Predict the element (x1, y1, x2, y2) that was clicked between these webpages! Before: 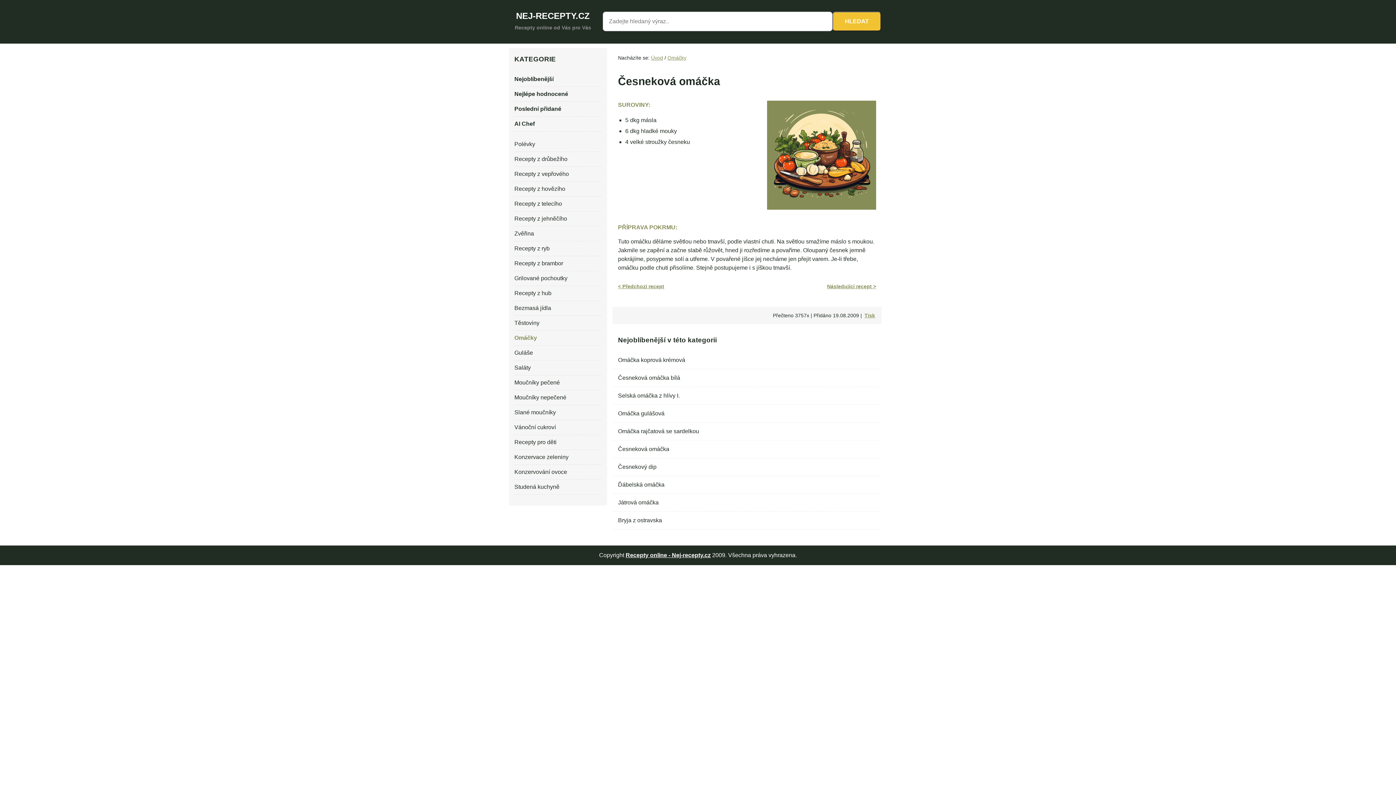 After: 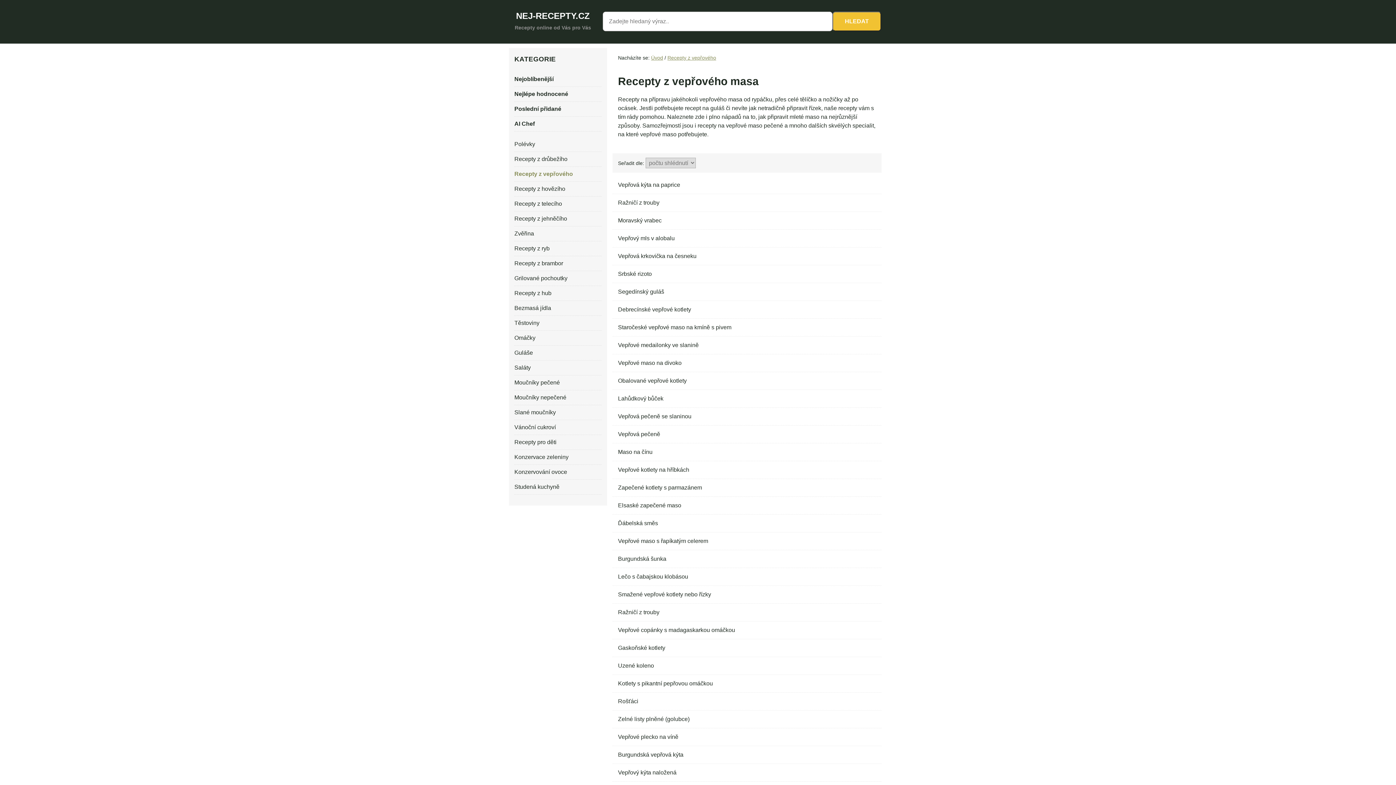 Action: label: Recepty z vepřového bbox: (514, 168, 601, 179)